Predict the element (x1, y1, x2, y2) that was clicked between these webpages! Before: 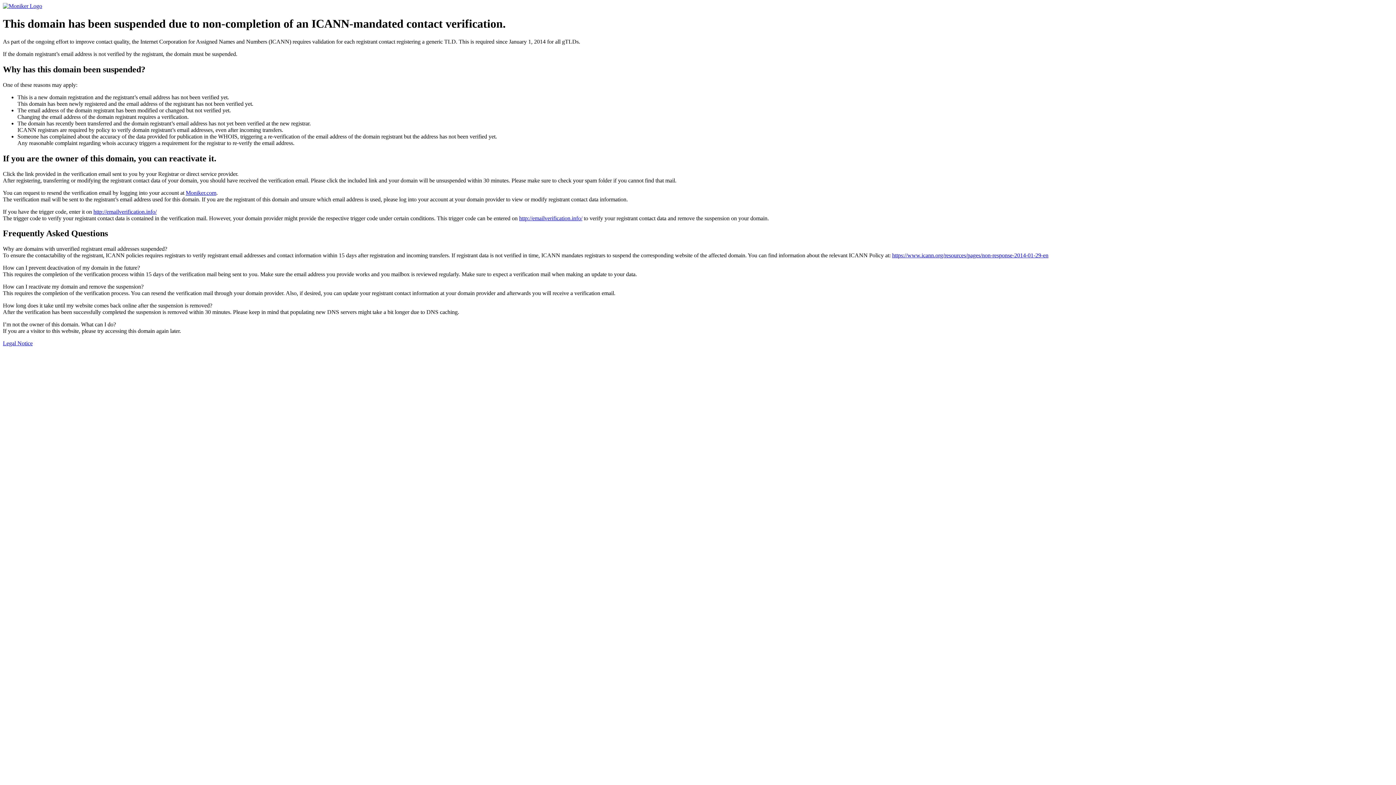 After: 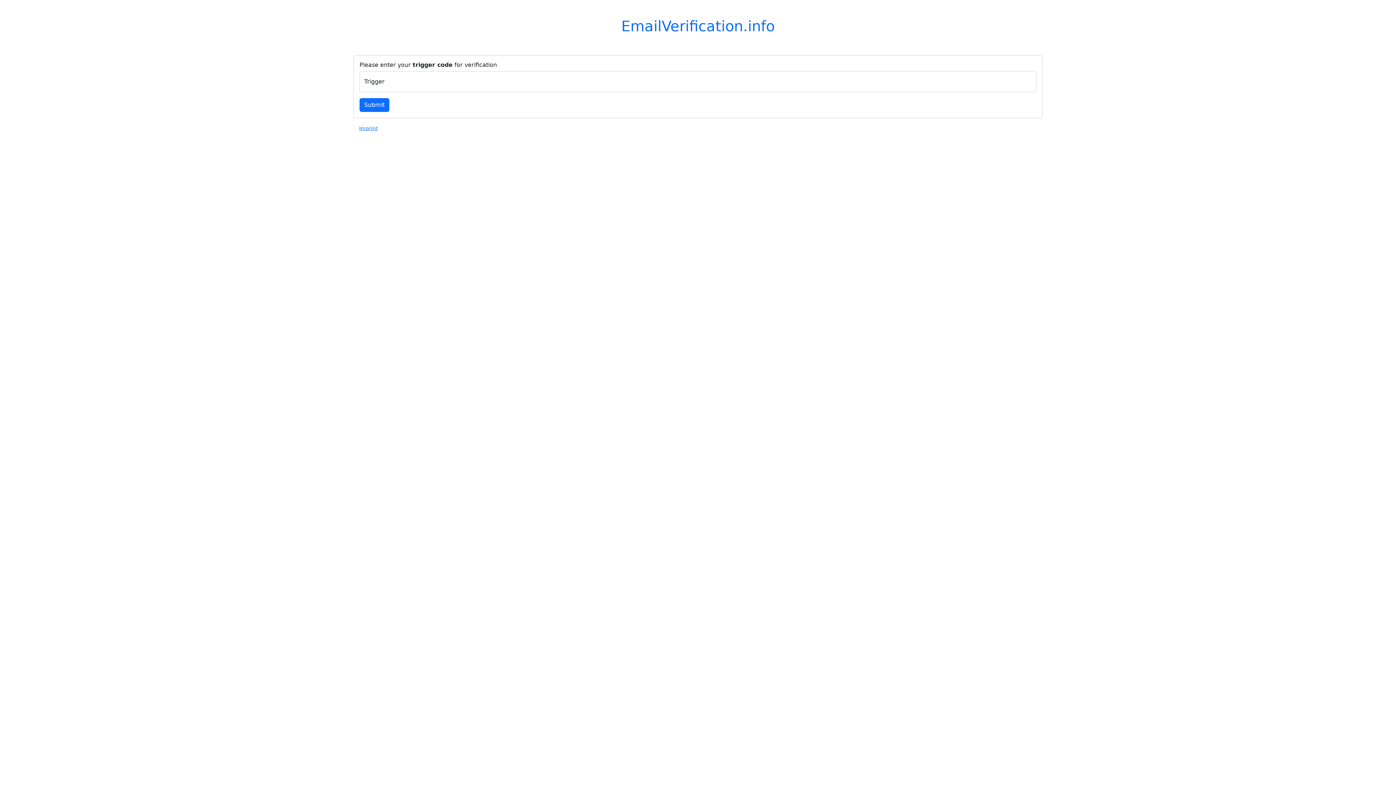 Action: bbox: (519, 215, 582, 221) label: http://emailverification.info/